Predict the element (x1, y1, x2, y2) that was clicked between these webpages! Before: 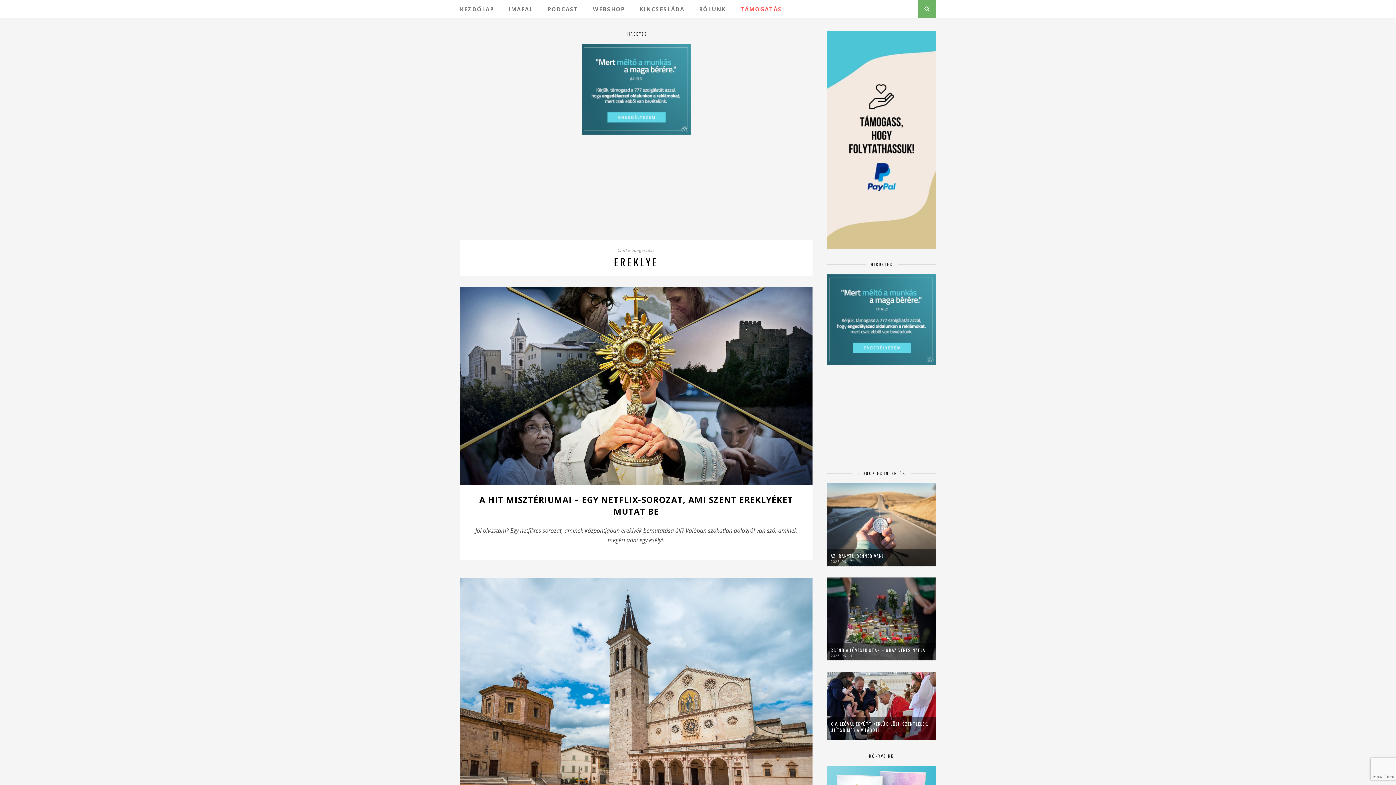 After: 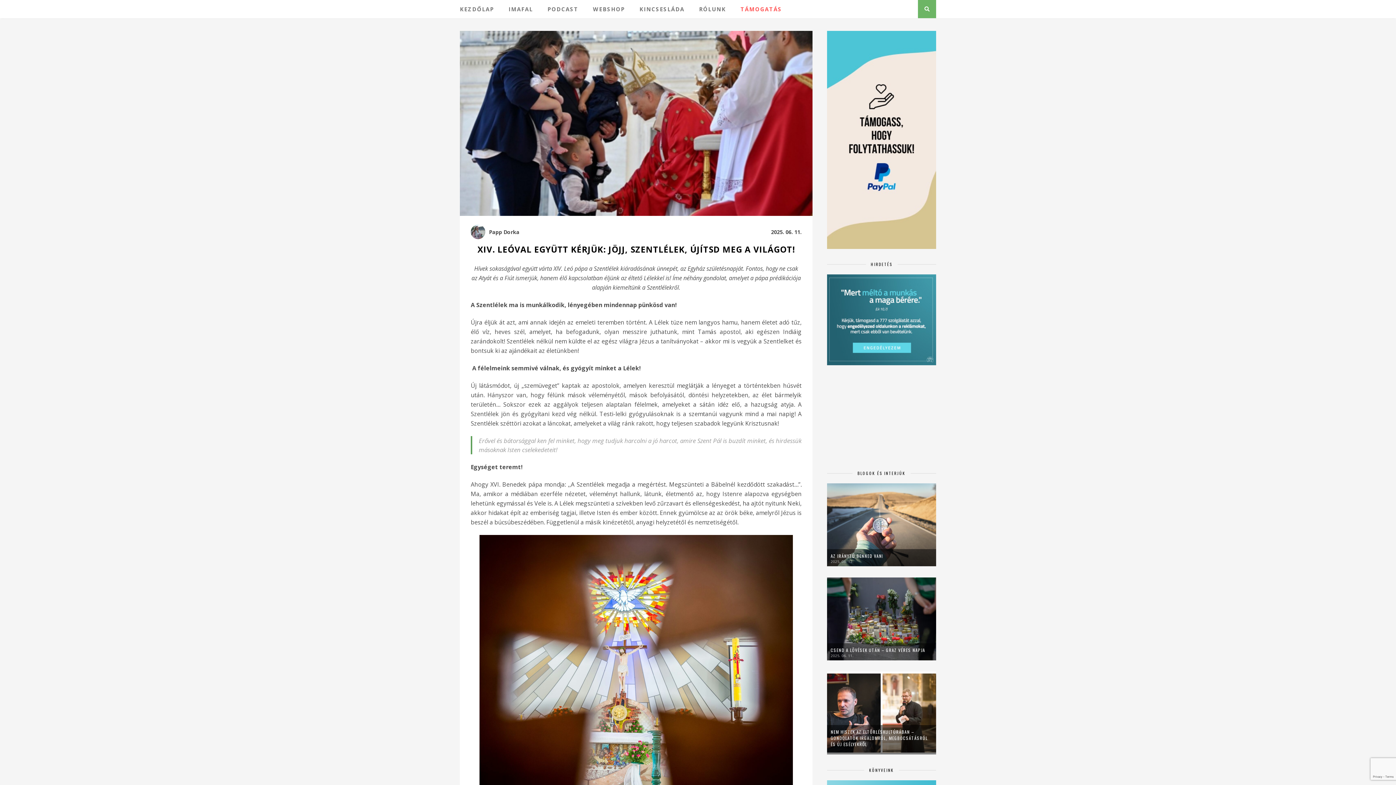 Action: label: XIV. LEÓVAL EGYÜTT KÉRJÜK: JÖJJ, SZENTLÉLEK, ÚJÍTSD MEG A VILÁGOT! bbox: (830, 721, 932, 733)